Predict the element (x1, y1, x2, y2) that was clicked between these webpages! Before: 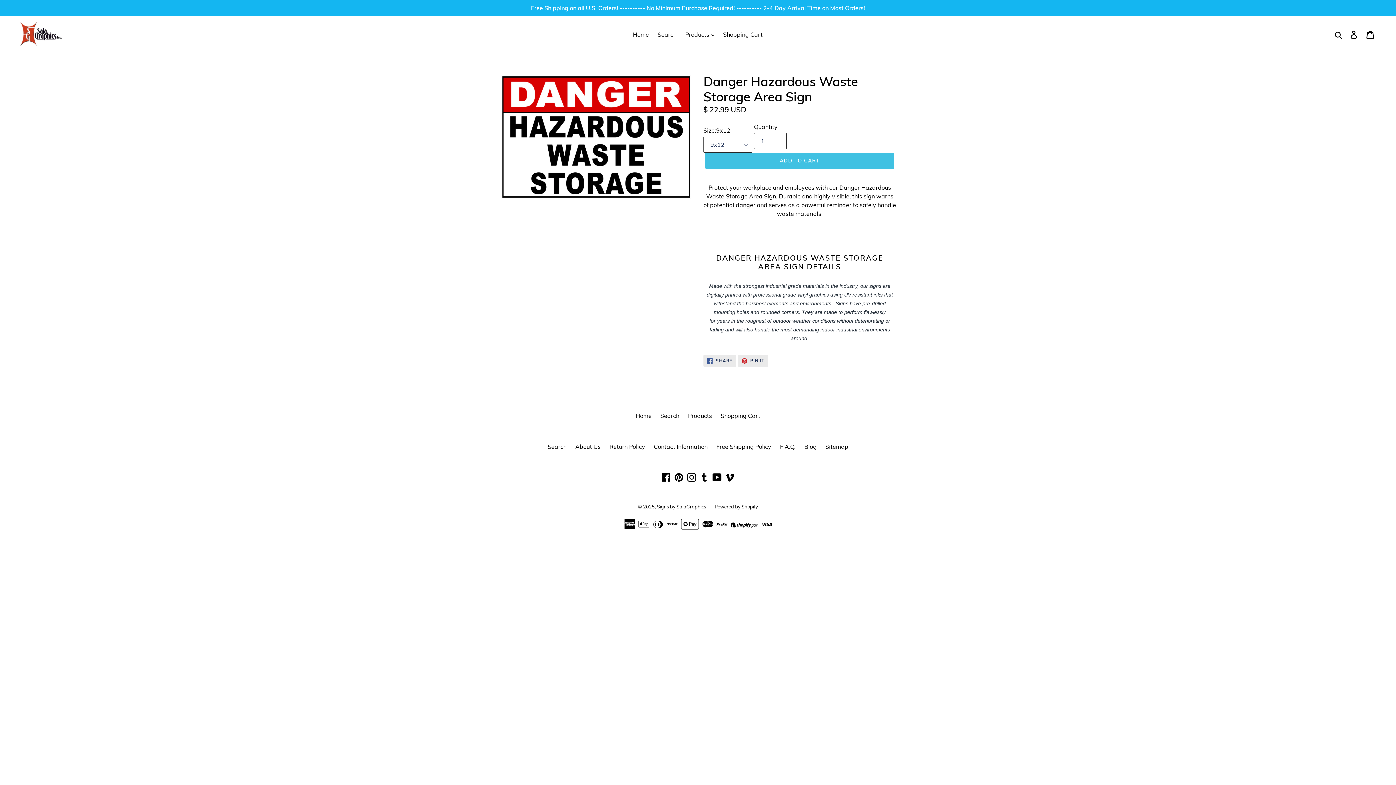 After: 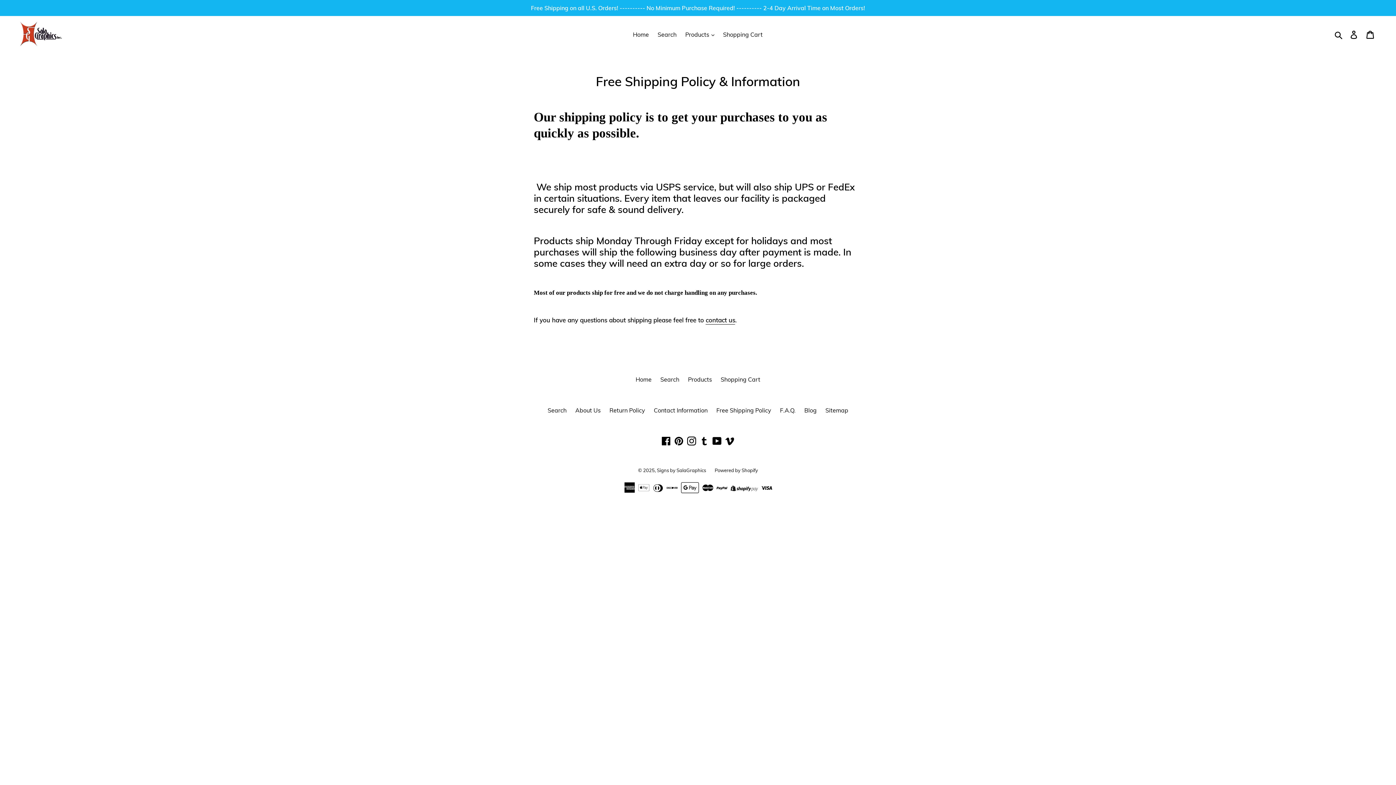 Action: bbox: (716, 443, 771, 450) label: Free Shipping Policy